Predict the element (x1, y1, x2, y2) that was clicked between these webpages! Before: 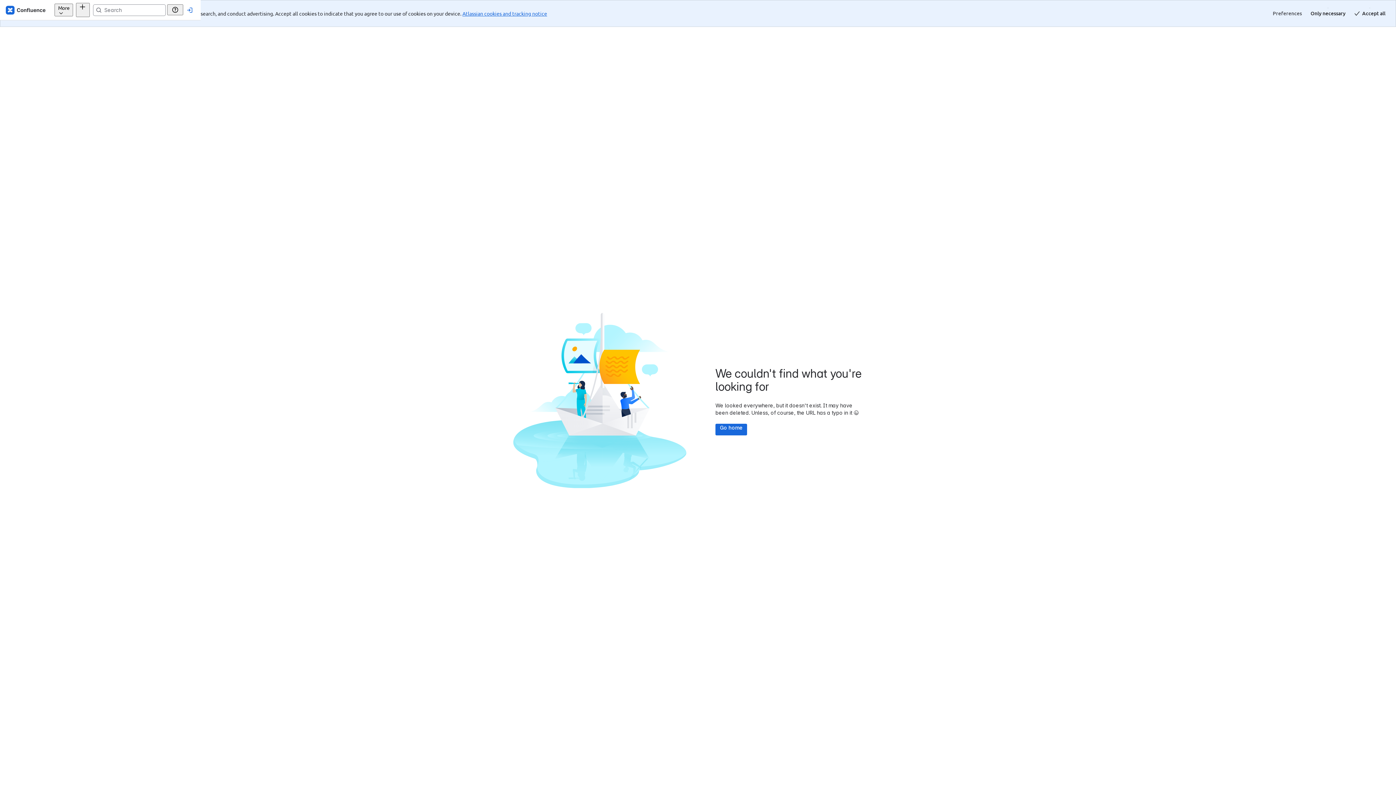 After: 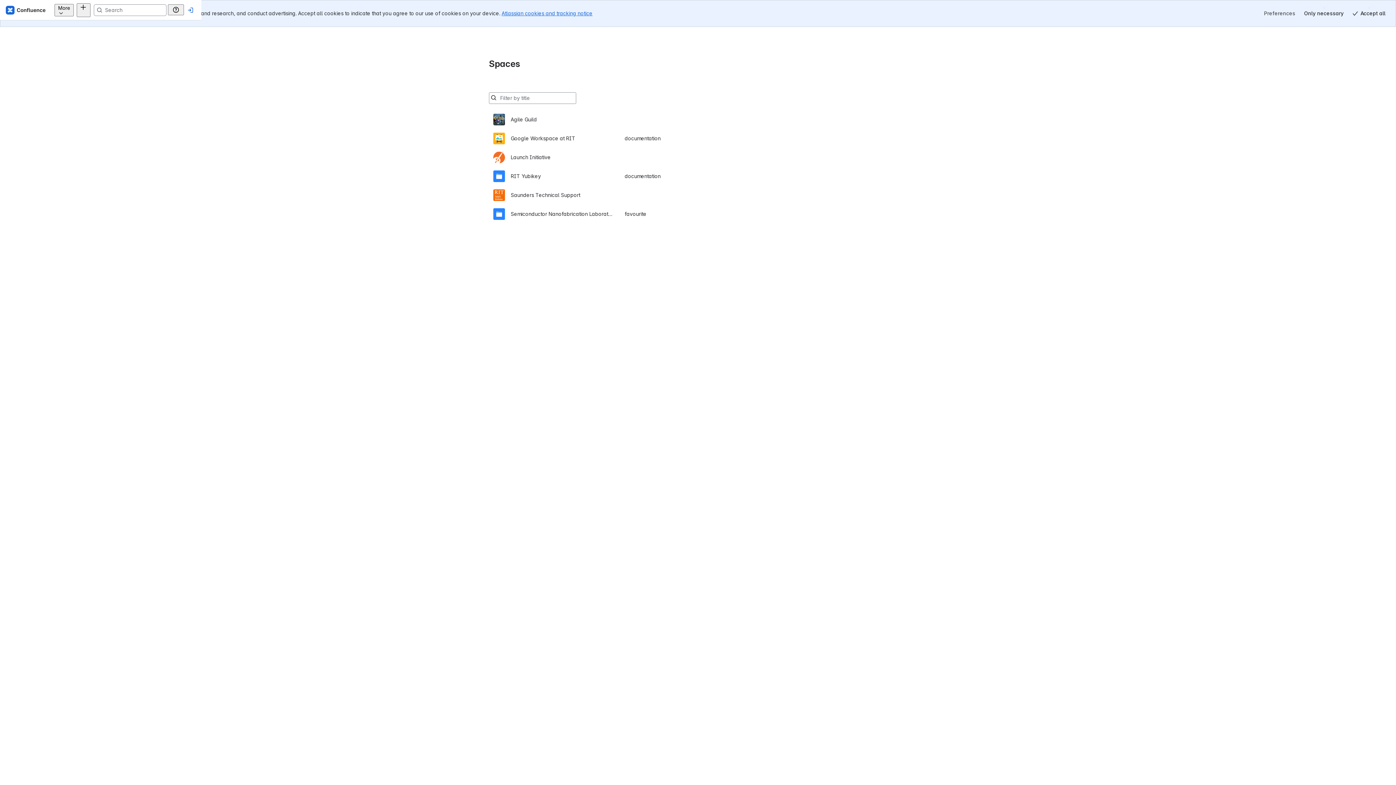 Action: label: Go home bbox: (629, 397, 660, 408)